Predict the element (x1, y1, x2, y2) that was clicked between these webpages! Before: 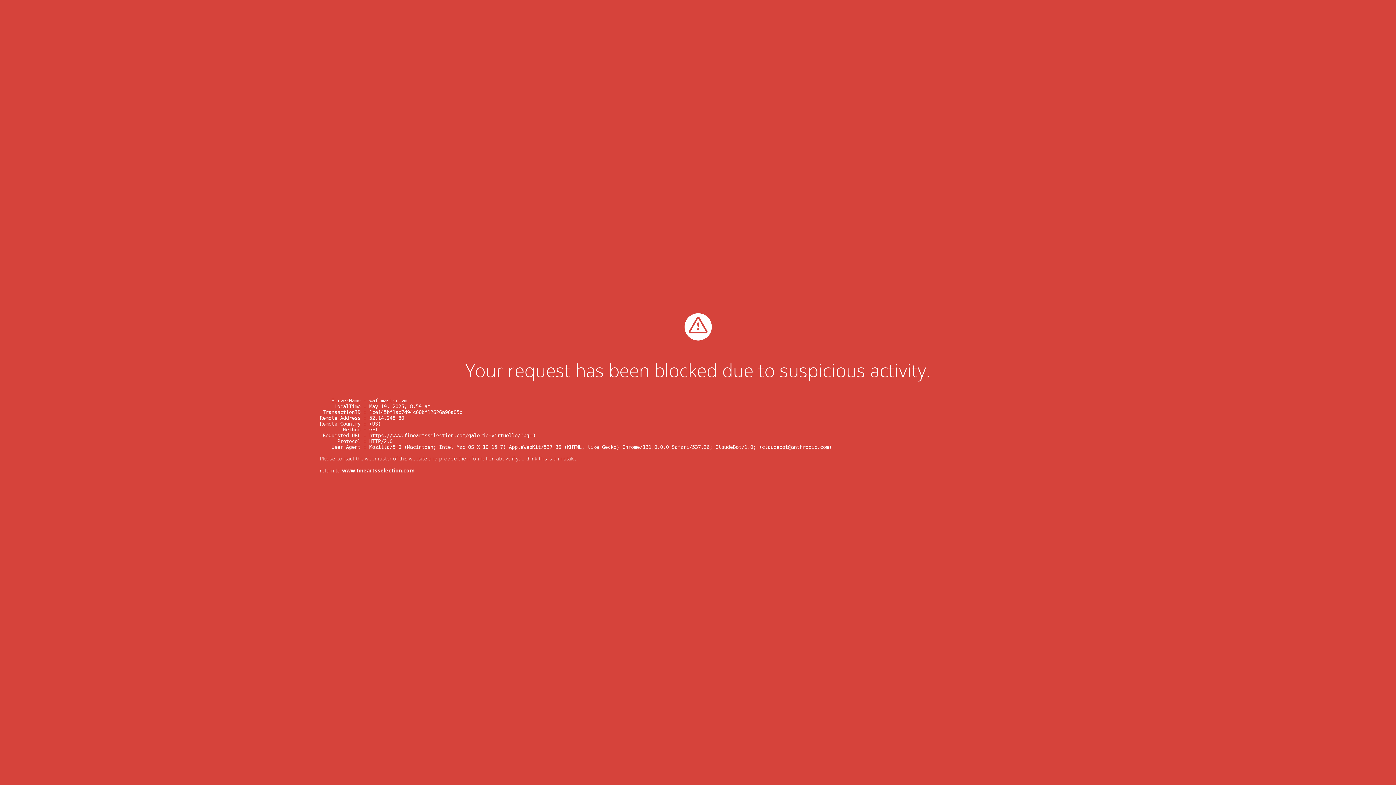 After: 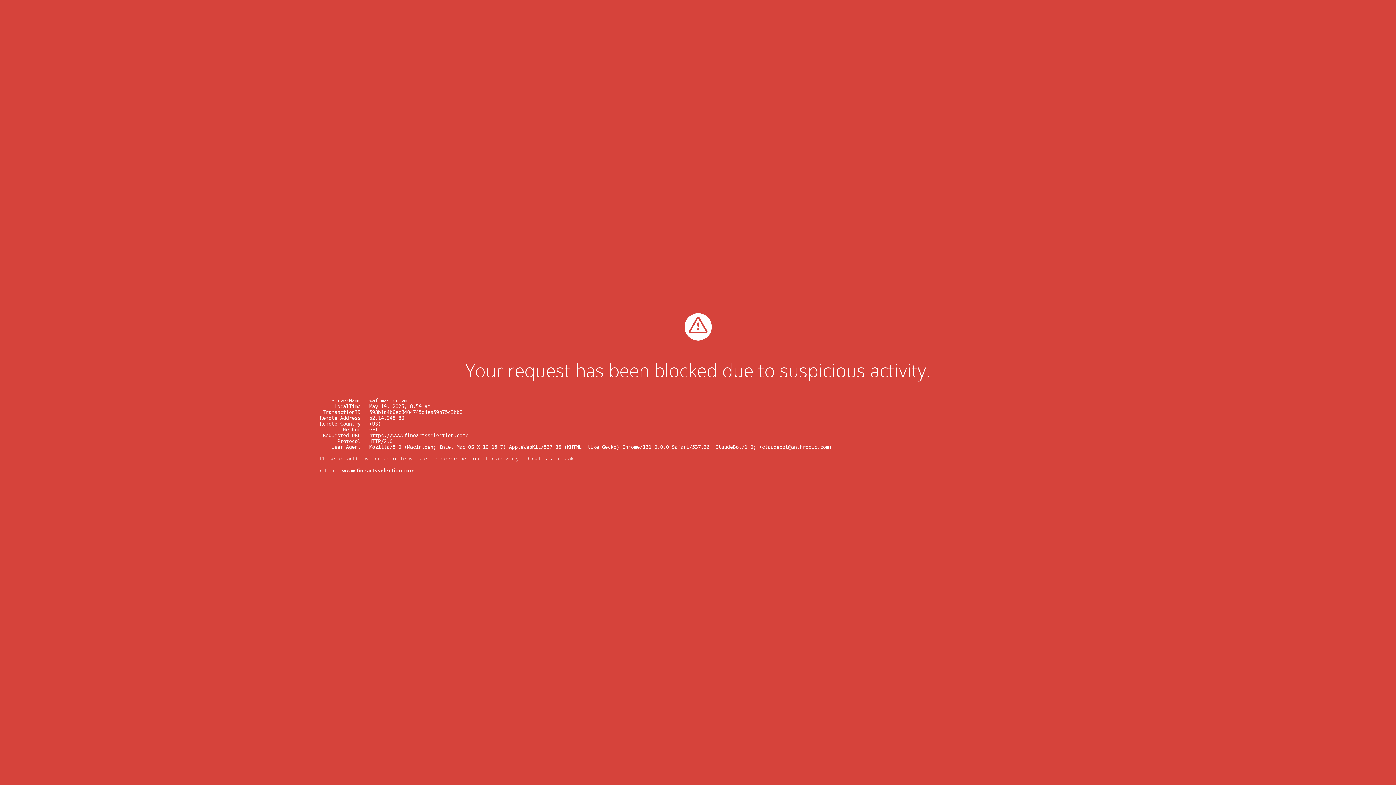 Action: bbox: (342, 467, 414, 474) label: www.fineartsselection.com